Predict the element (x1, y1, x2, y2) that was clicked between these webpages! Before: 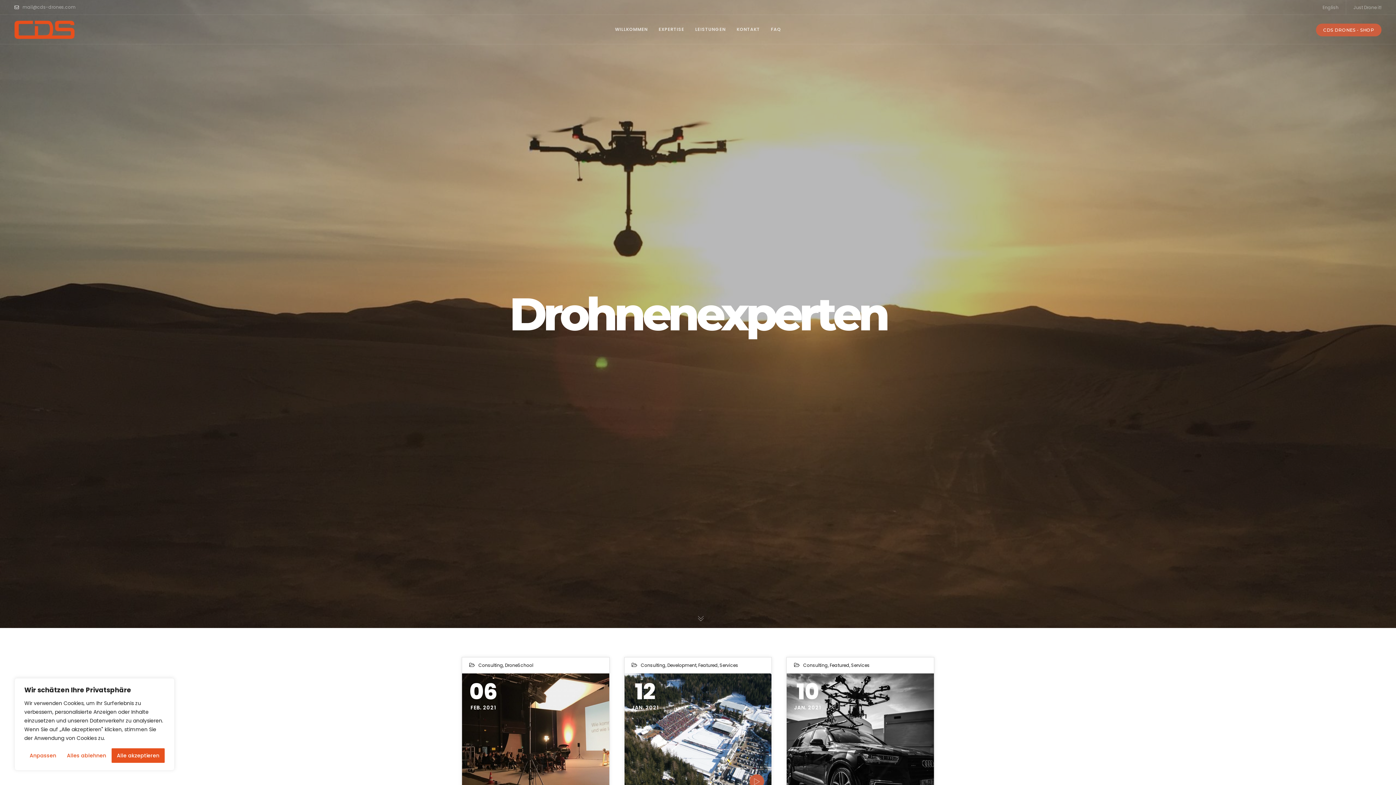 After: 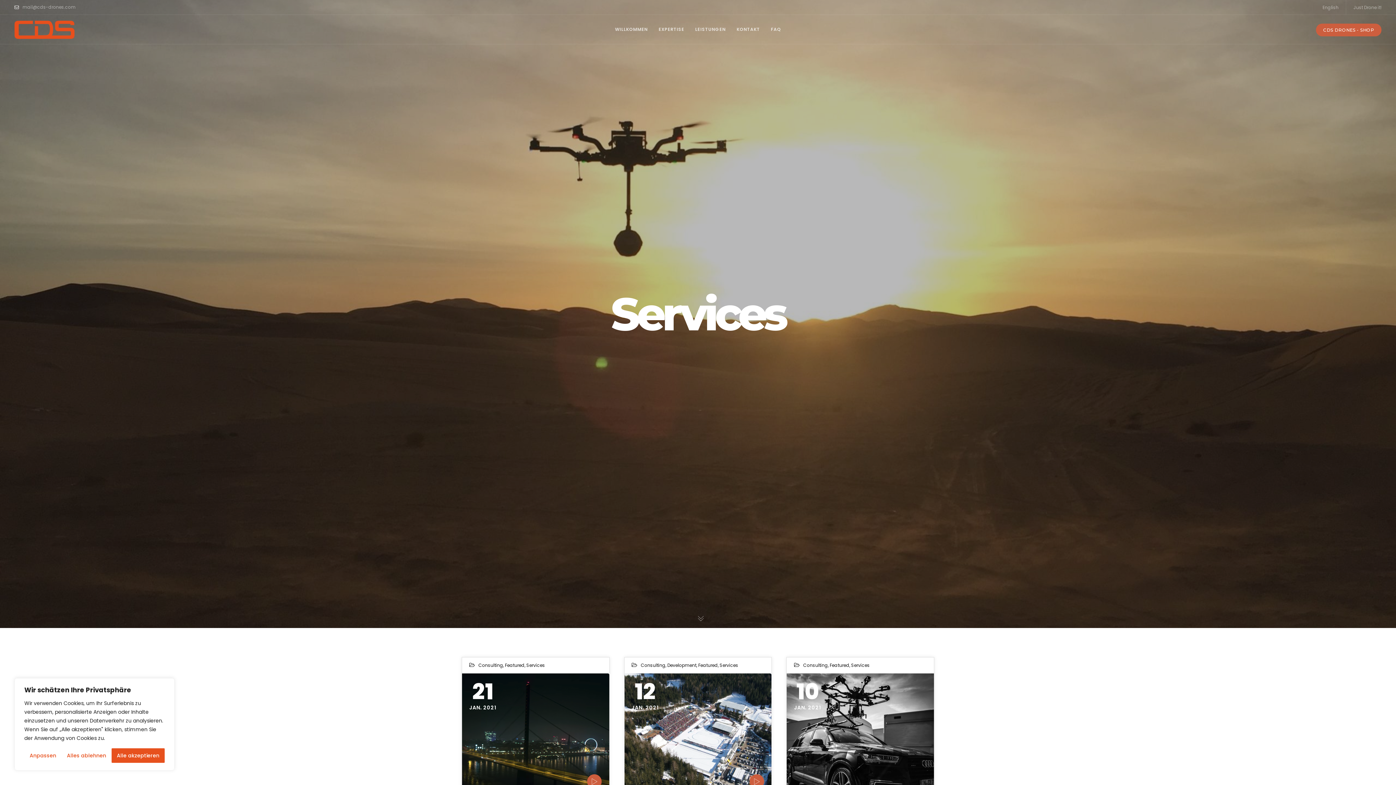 Action: label: Services bbox: (719, 662, 738, 668)